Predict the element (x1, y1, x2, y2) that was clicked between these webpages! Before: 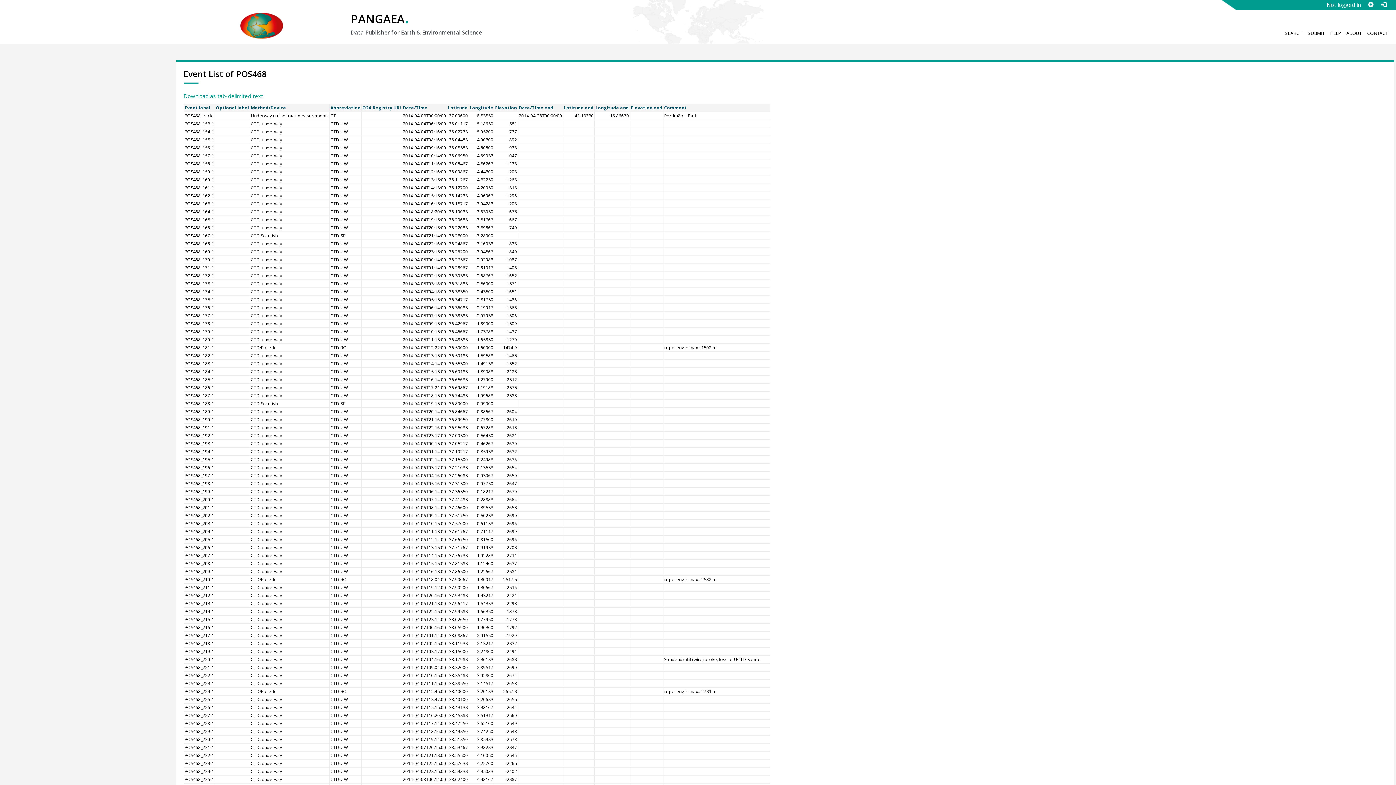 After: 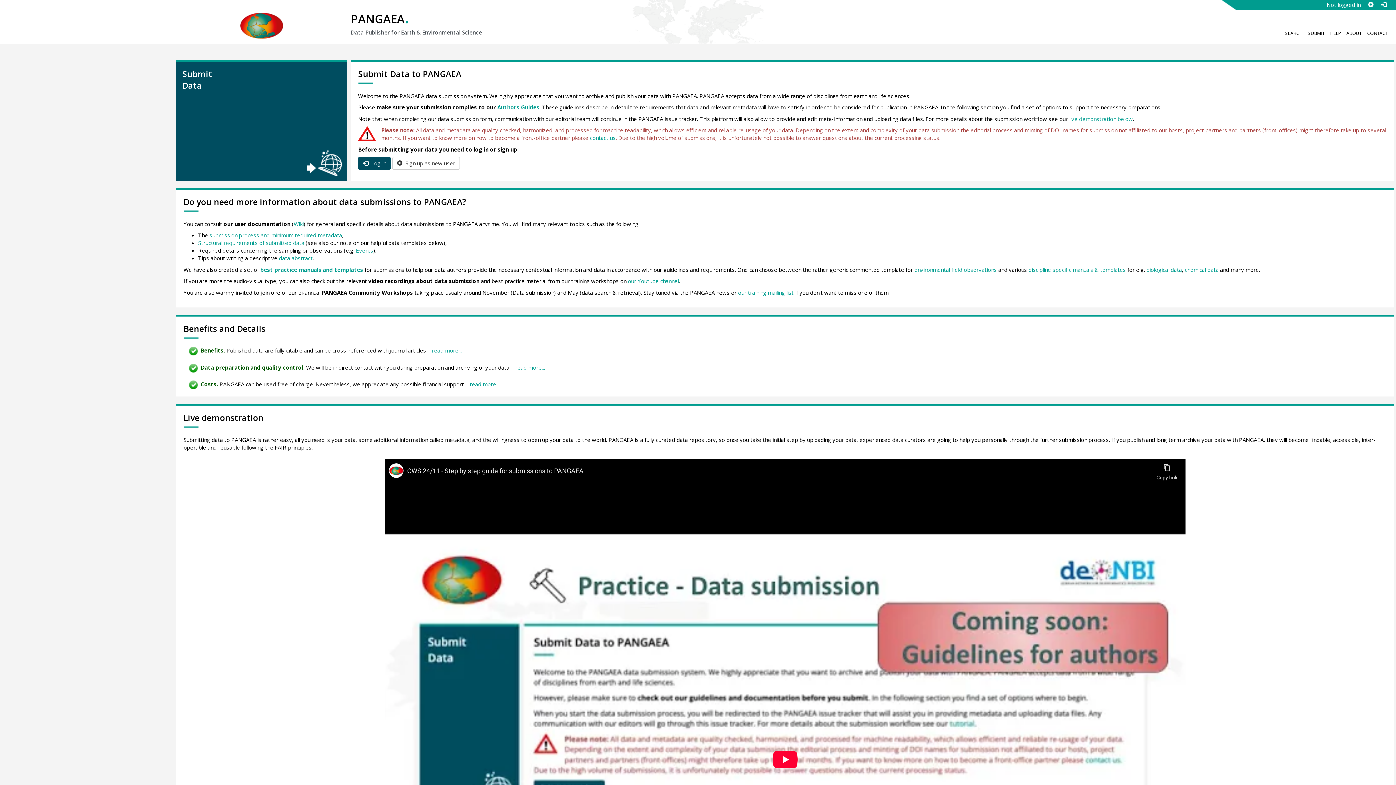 Action: bbox: (1308, 29, 1324, 38) label: SUBMIT